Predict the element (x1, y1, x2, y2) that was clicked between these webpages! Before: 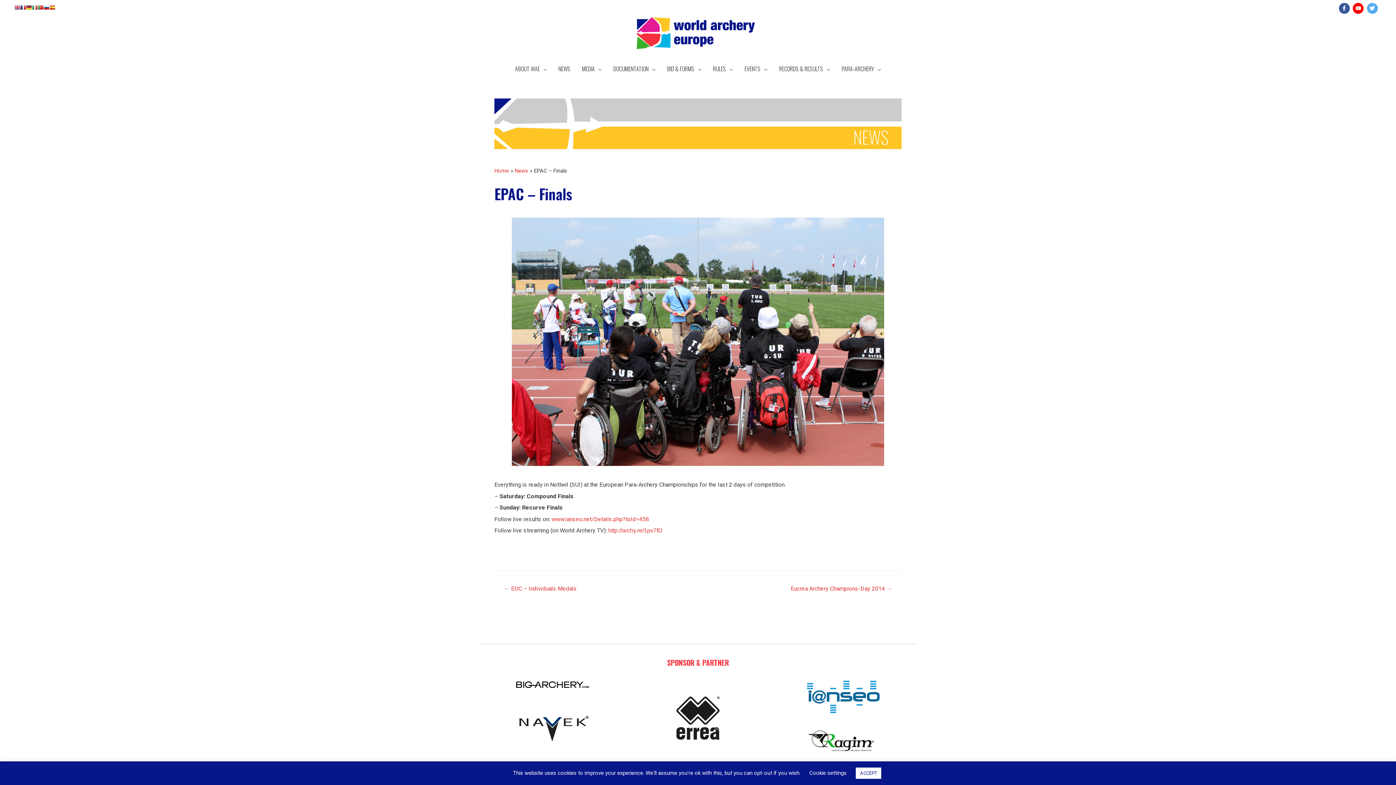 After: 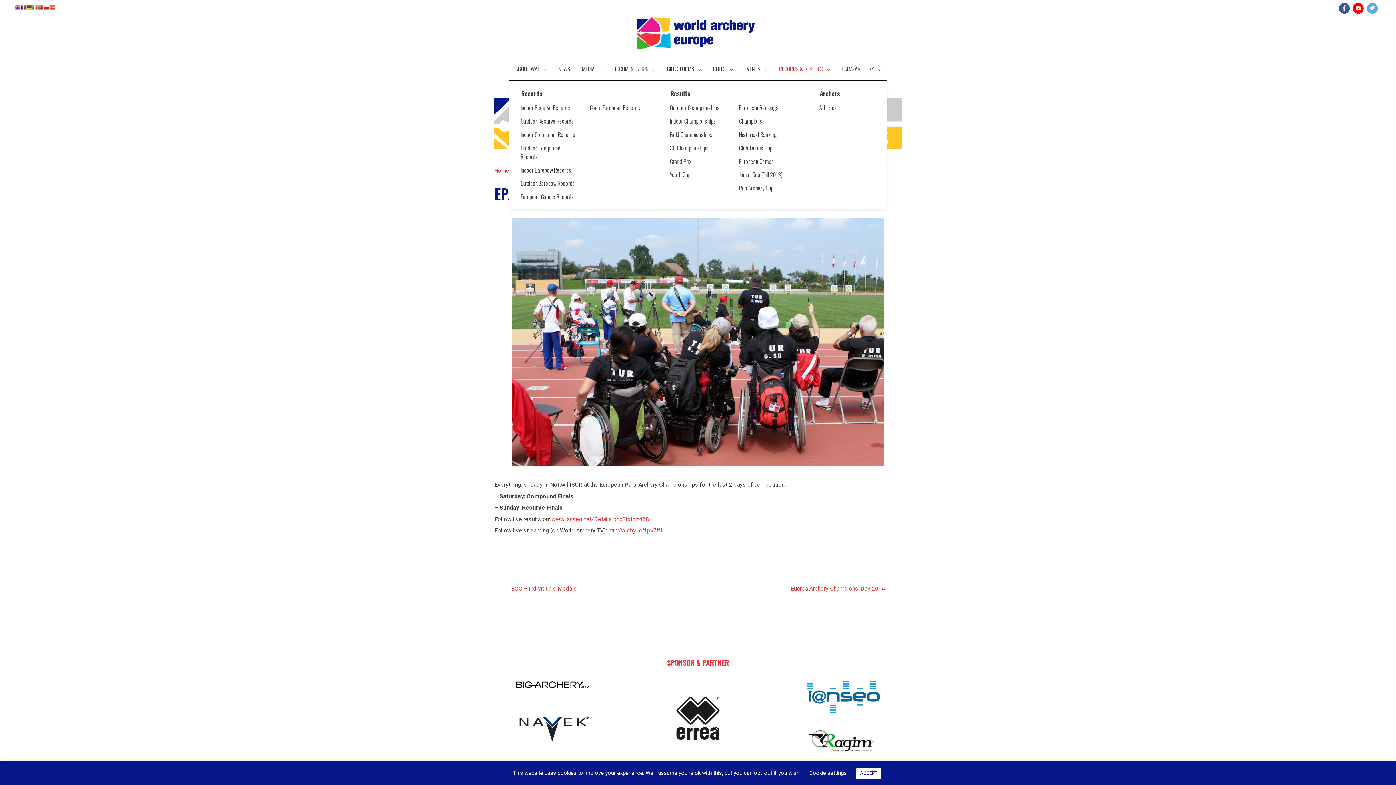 Action: label: RECORDS & RESULTS bbox: (773, 57, 836, 80)